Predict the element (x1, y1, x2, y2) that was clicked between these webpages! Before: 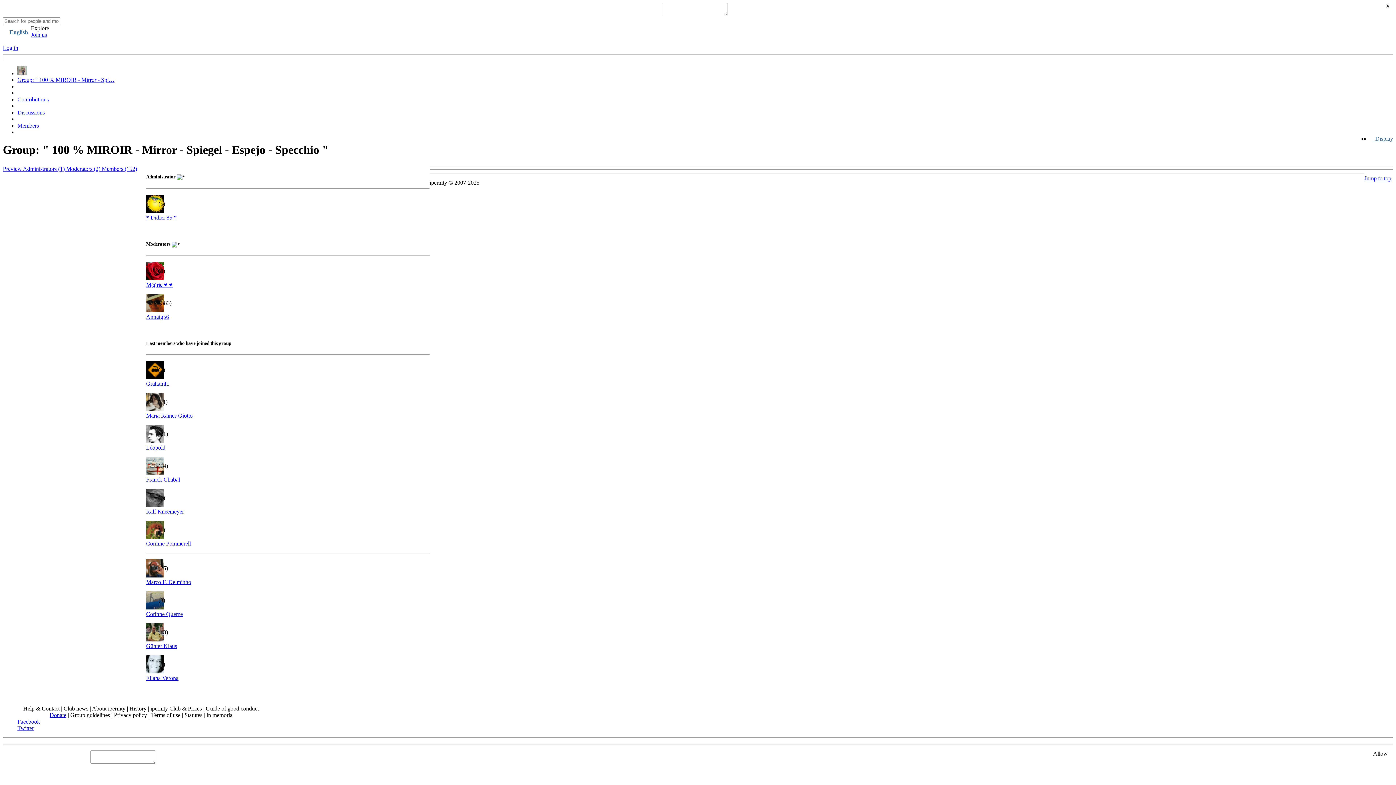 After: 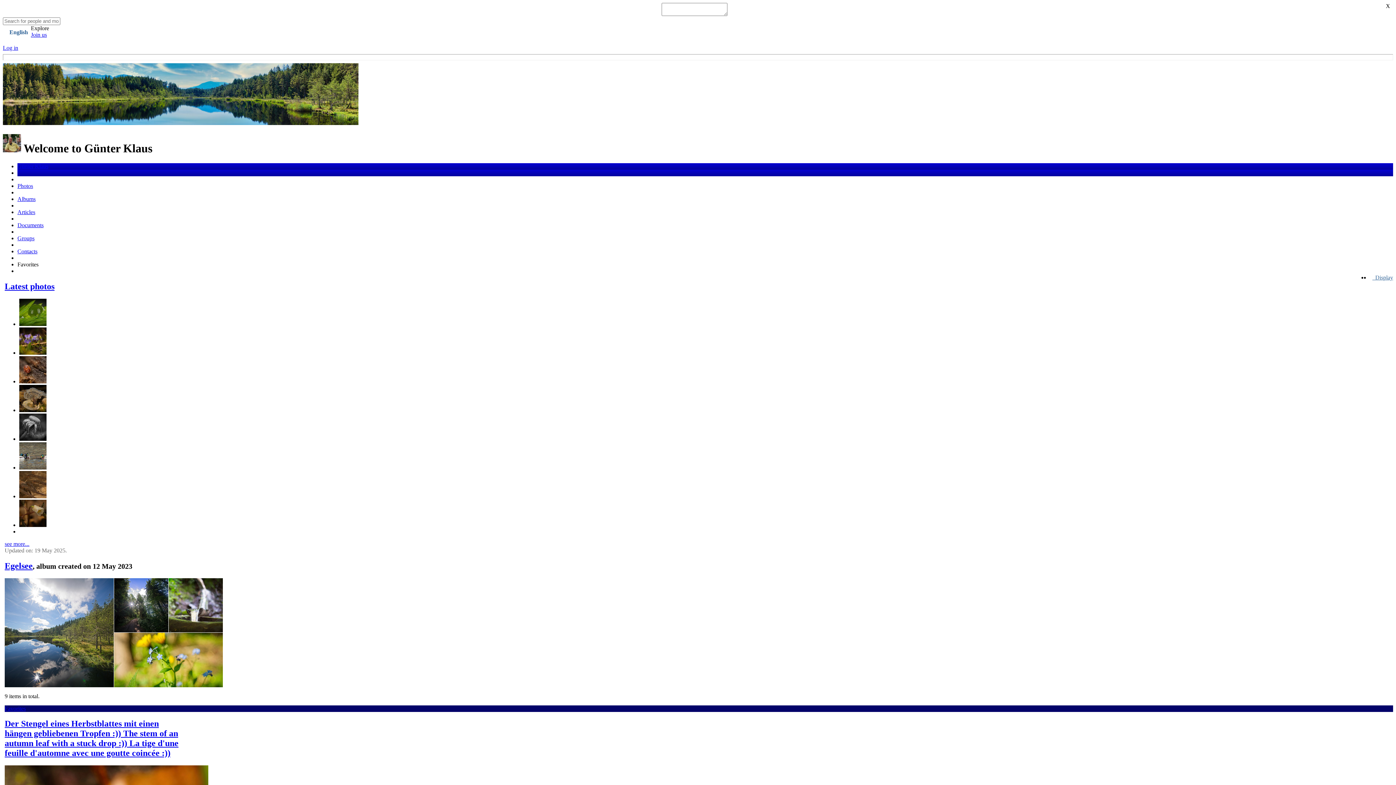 Action: bbox: (146, 636, 164, 643)